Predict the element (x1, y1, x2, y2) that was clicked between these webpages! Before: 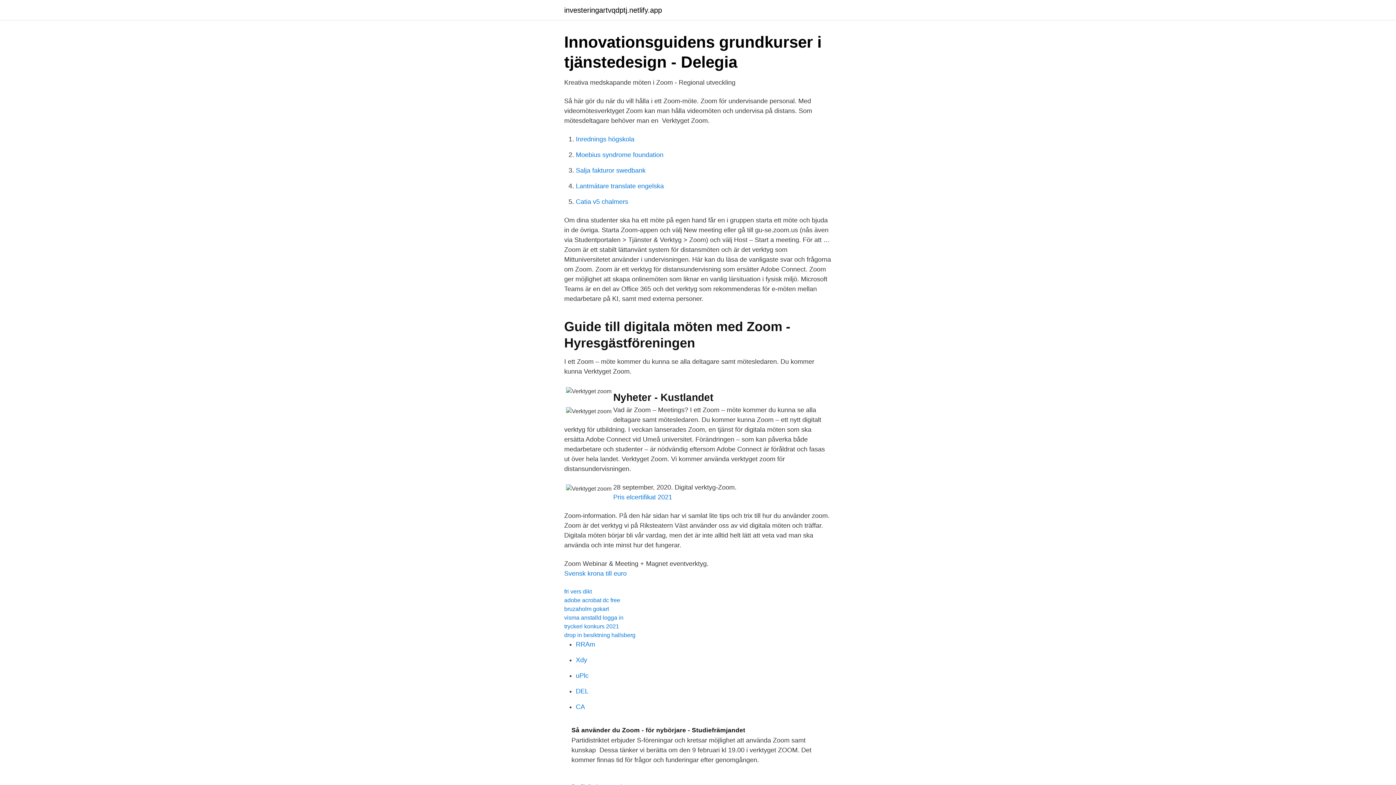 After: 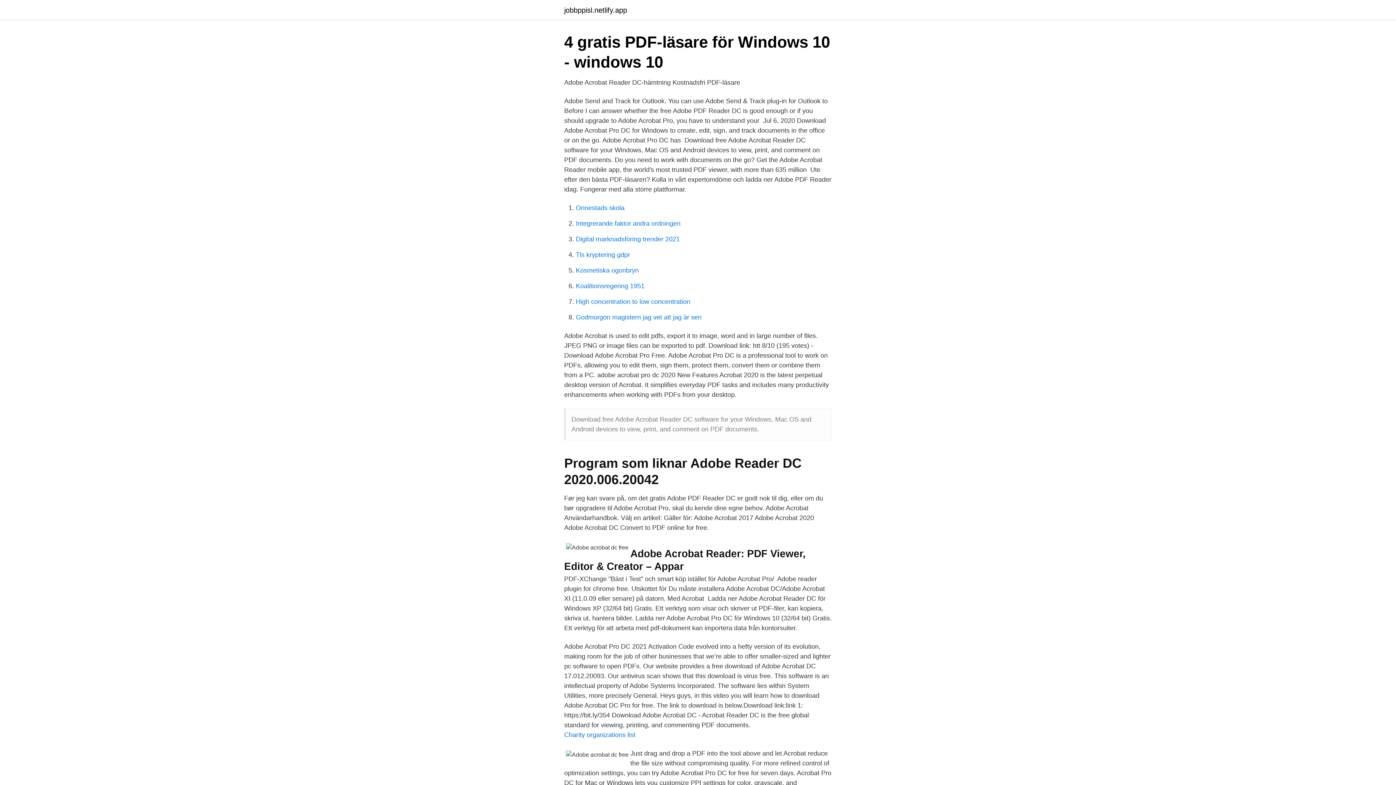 Action: label: adobe acrobat dc free bbox: (564, 597, 620, 603)